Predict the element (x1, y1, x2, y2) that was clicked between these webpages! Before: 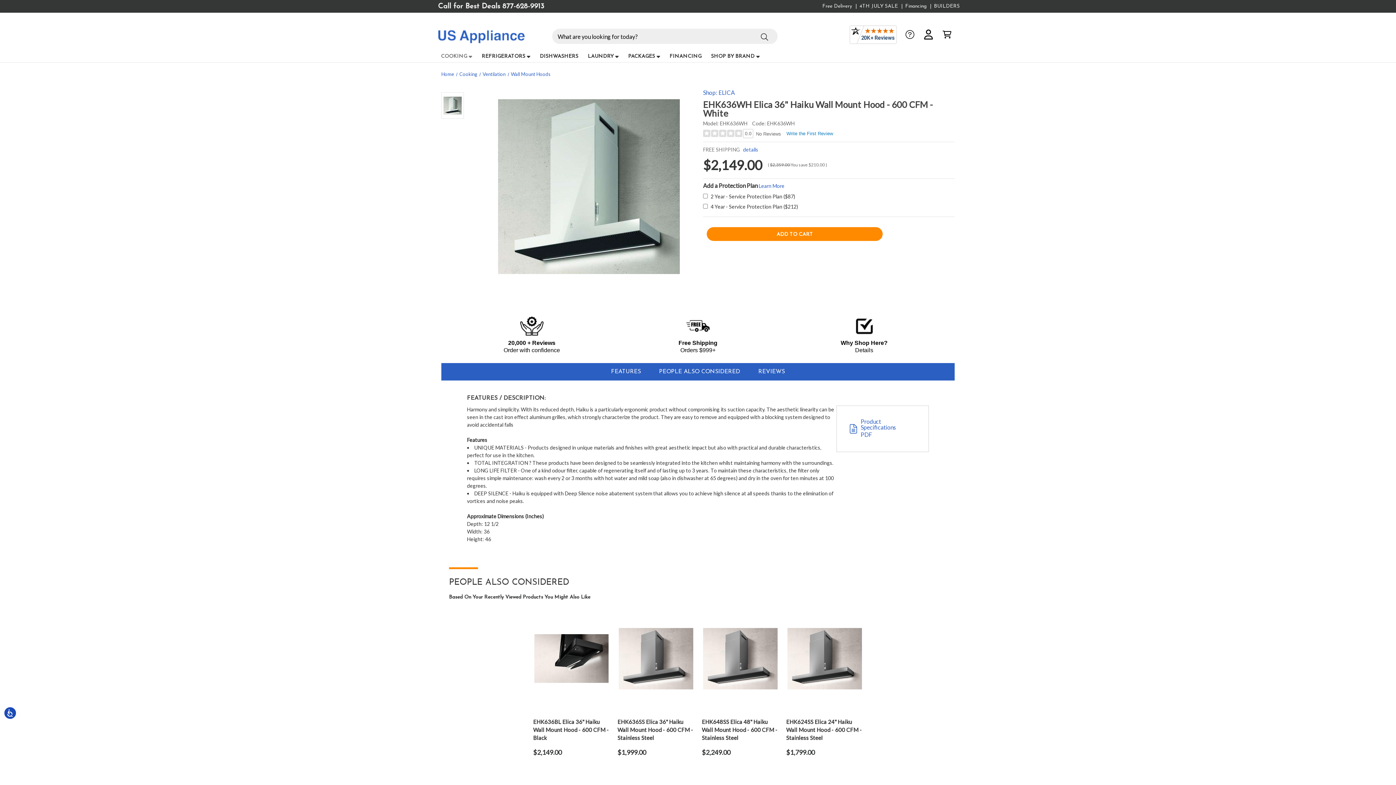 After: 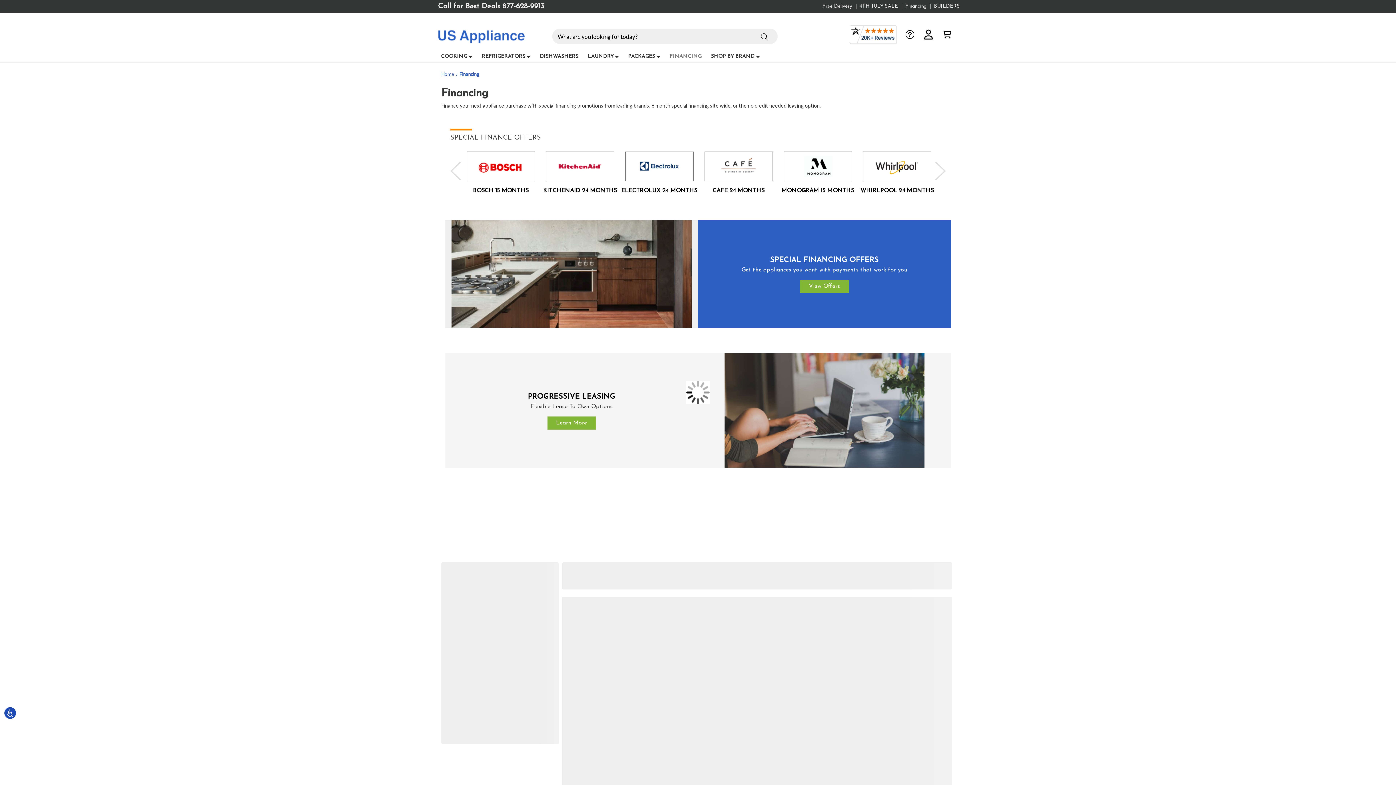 Action: bbox: (905, 3, 926, 9) label: Financing